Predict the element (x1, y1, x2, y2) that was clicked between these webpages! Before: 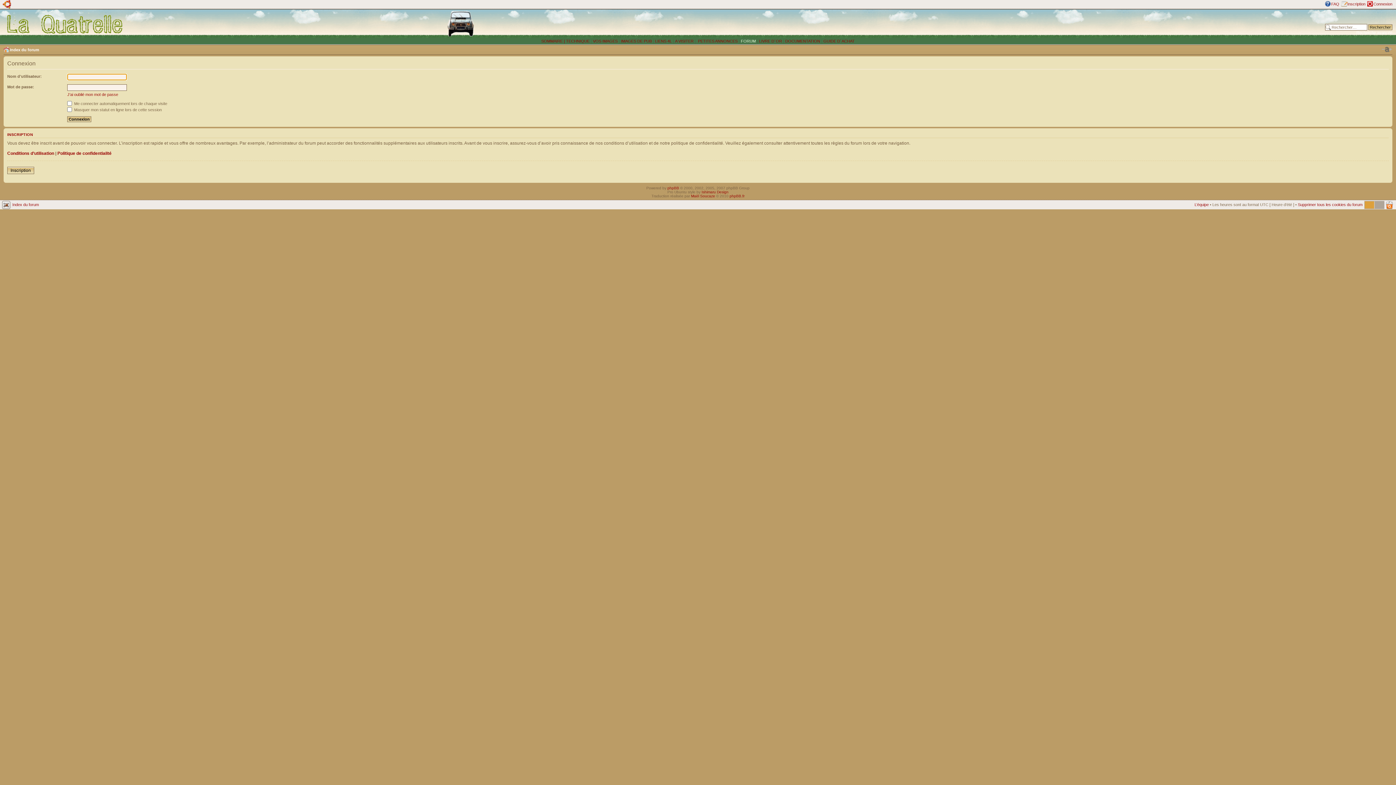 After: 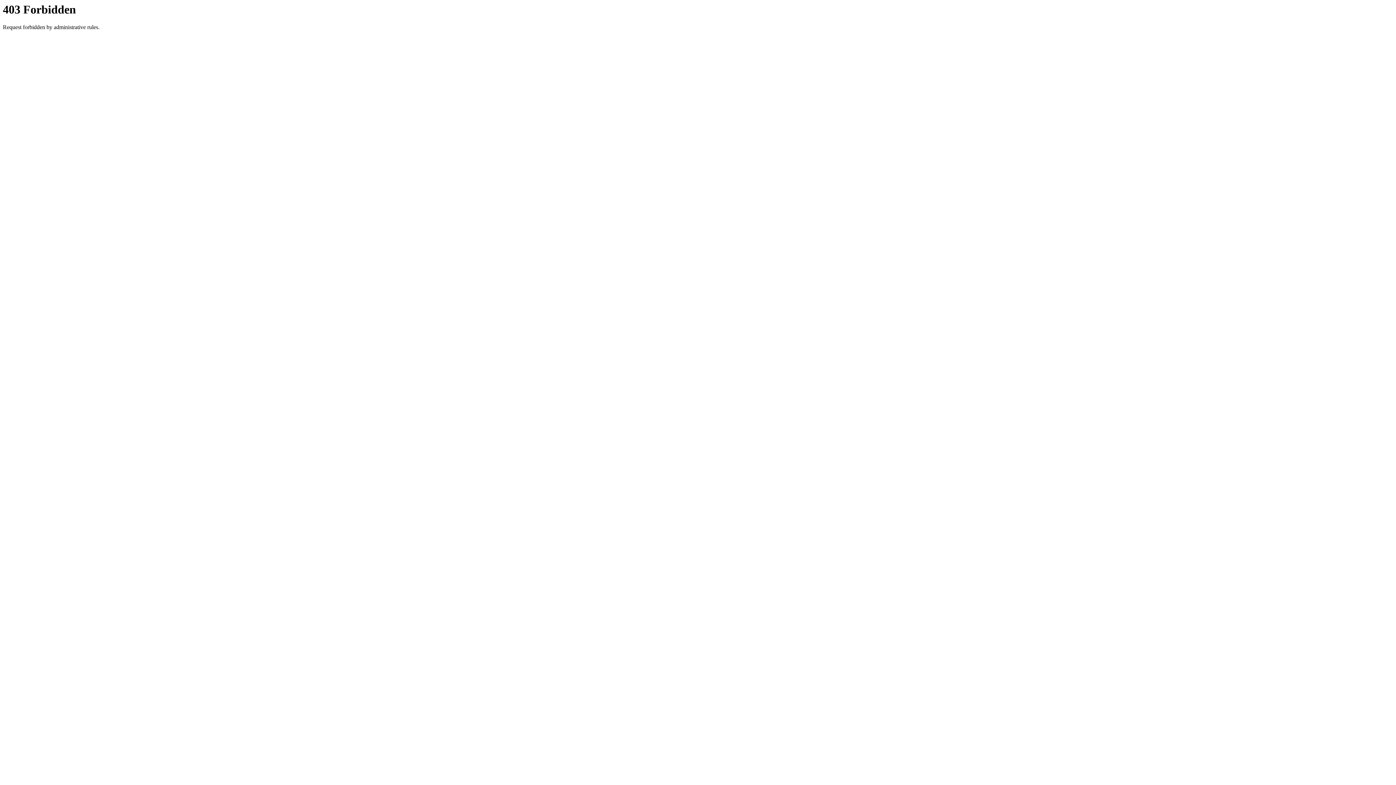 Action: bbox: (729, 194, 744, 198) label: phpBB.fr